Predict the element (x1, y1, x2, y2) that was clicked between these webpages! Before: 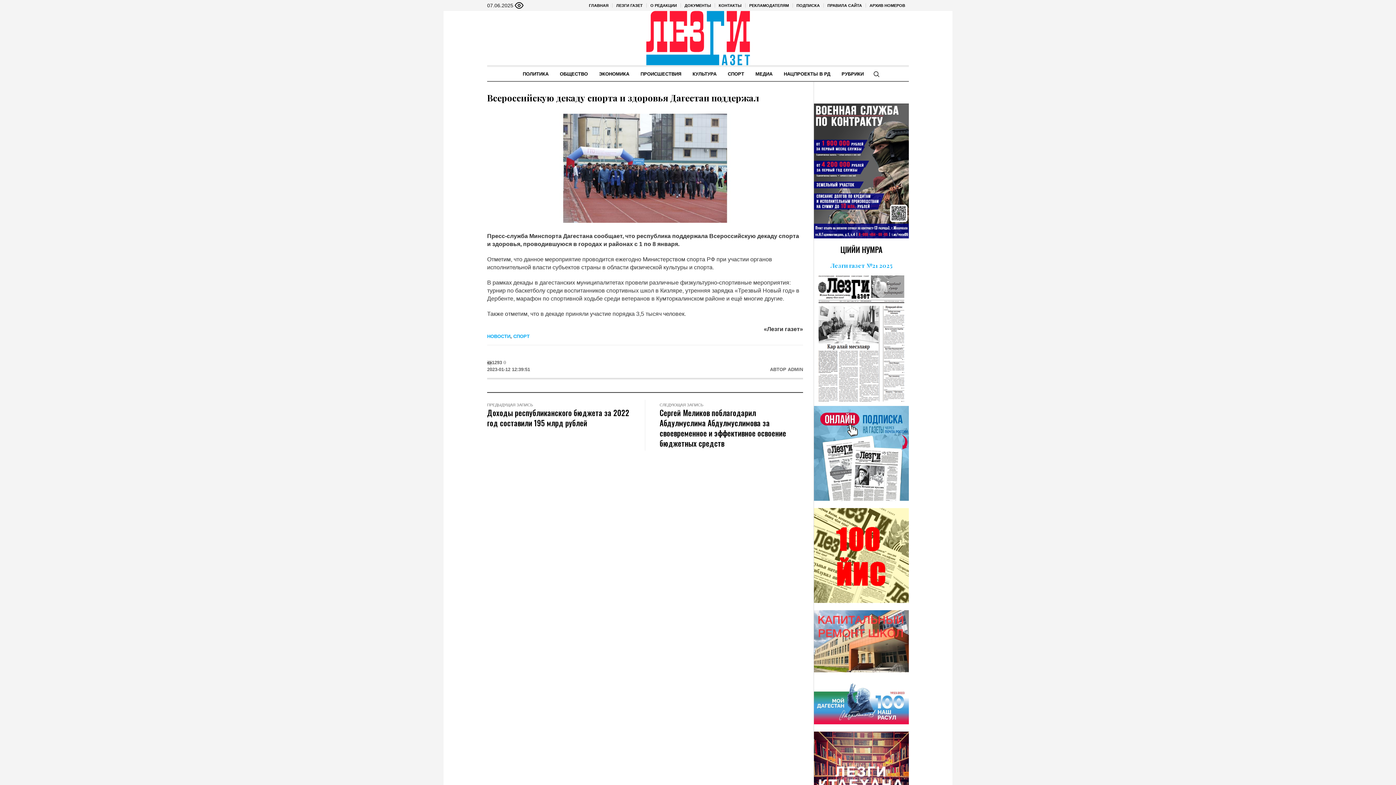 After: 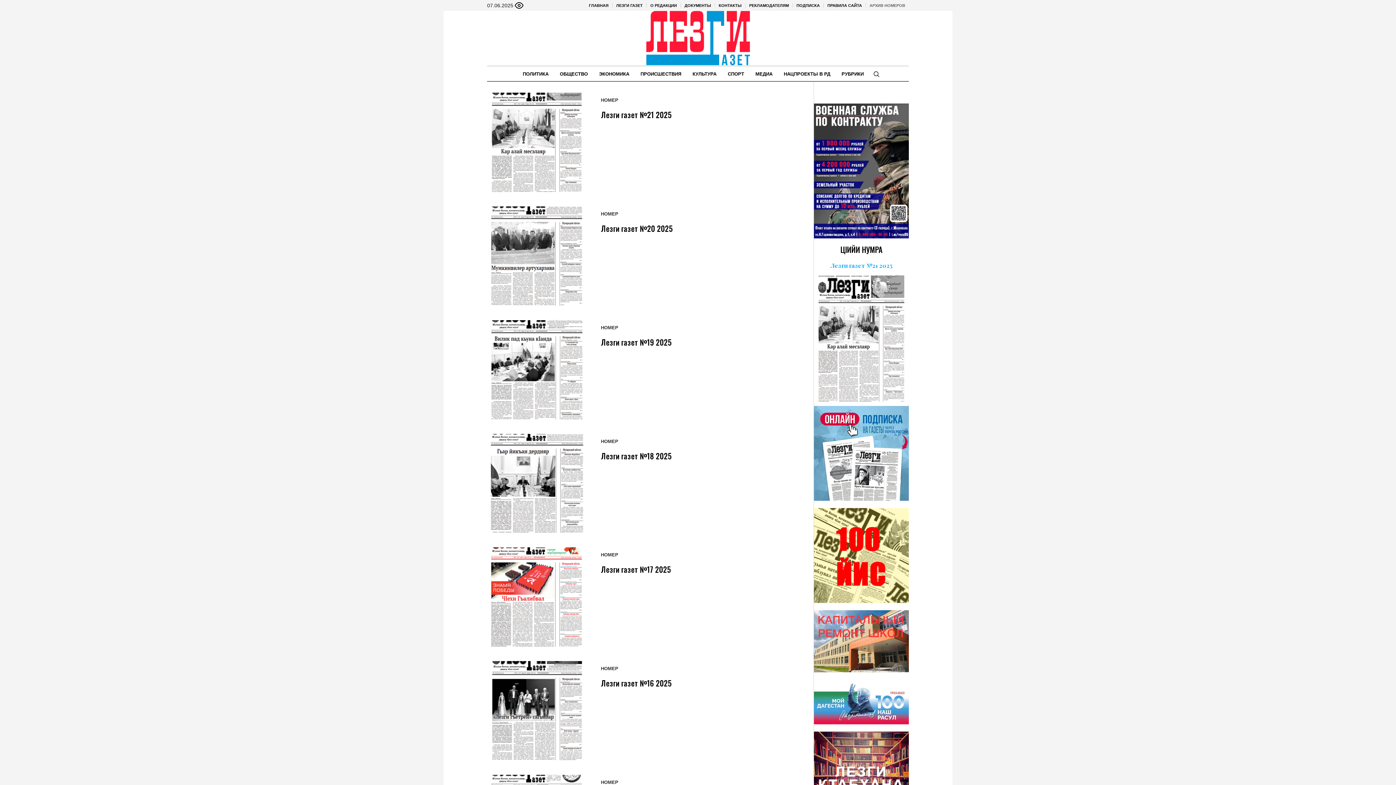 Action: label: АРХИВ НОМЕРОВ bbox: (866, 0, 909, 10)